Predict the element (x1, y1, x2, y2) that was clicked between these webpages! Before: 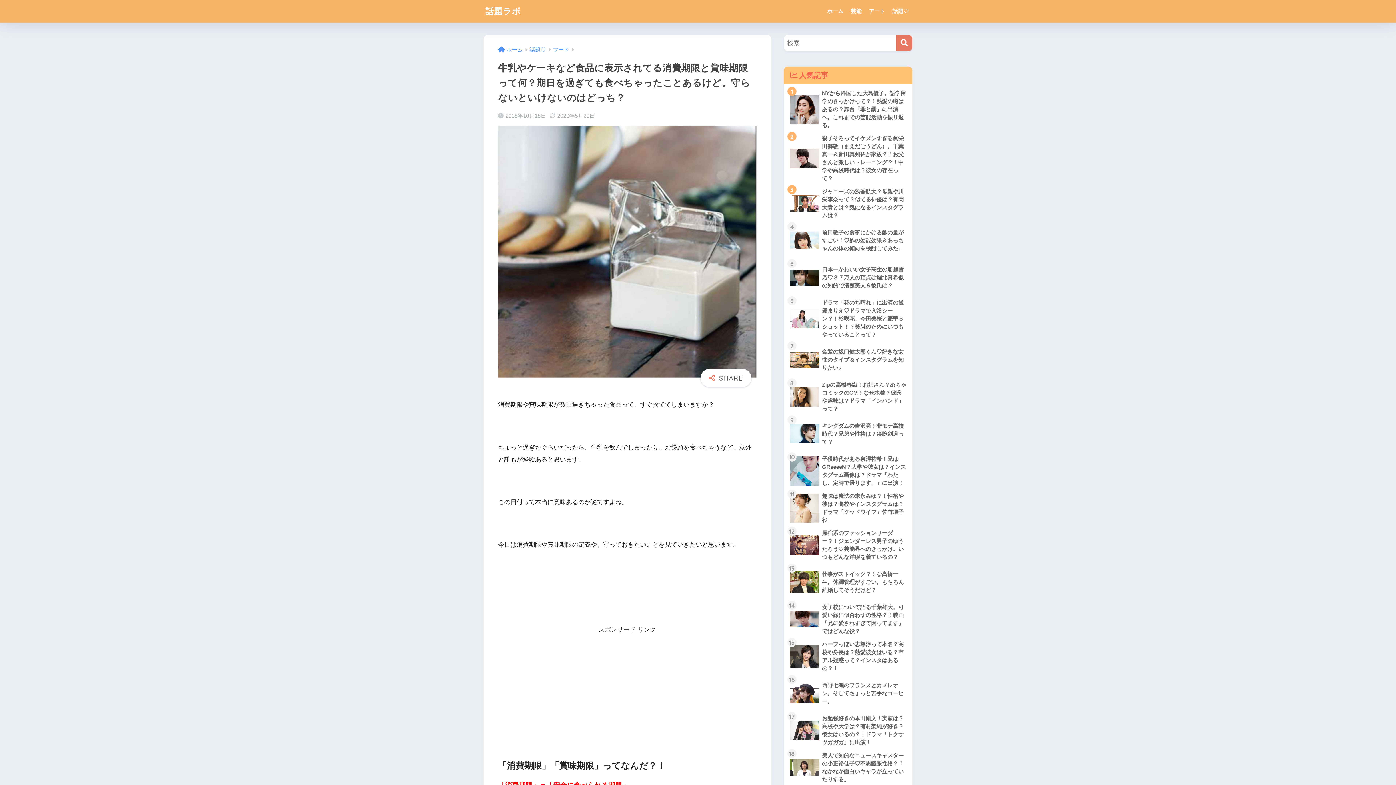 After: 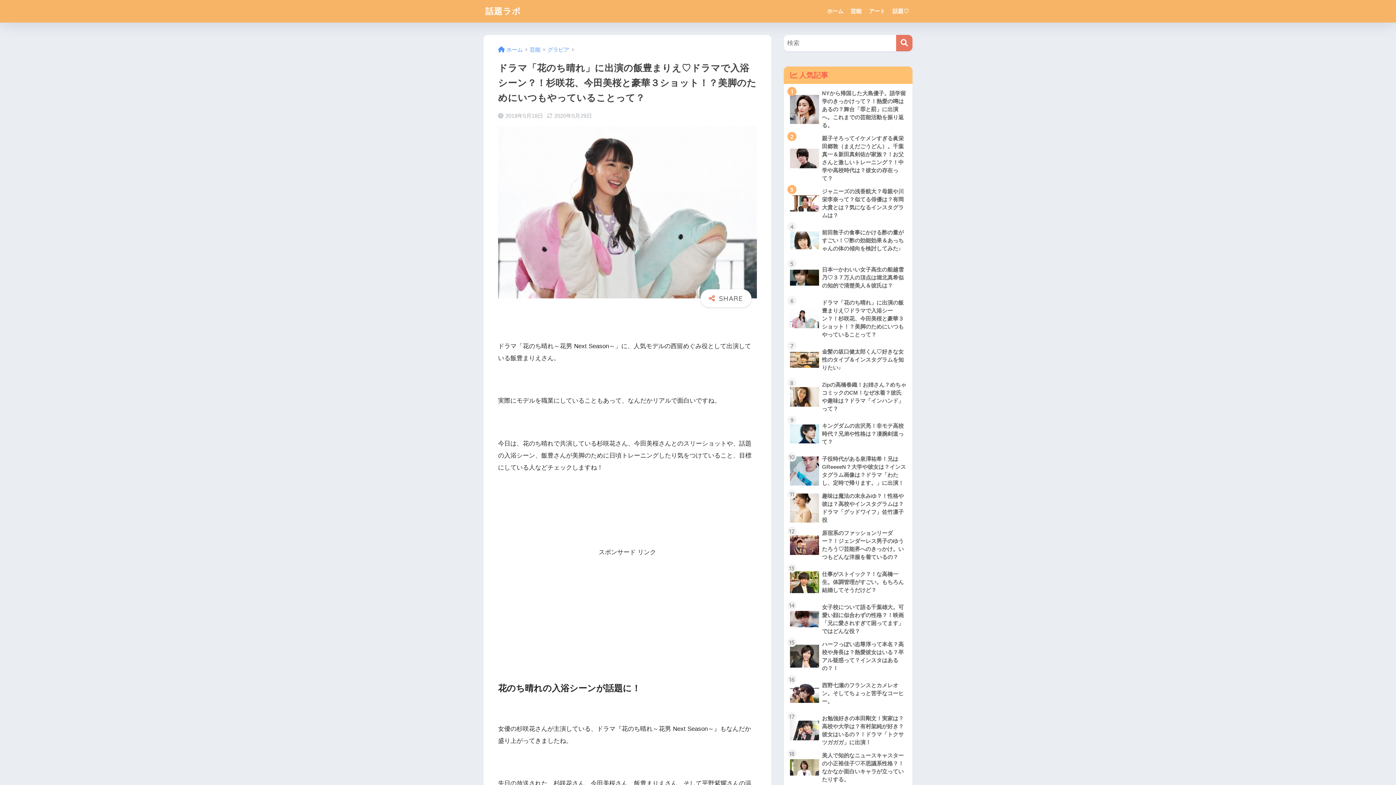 Action: bbox: (787, 296, 909, 341) label: 	ドラマ「花のち晴れ」に出演の飯豊まりえ♡ドラマで入浴シーン？！杉咲花、今田美桜と豪華３ショット！？美脚のためにいつもやっていることって？